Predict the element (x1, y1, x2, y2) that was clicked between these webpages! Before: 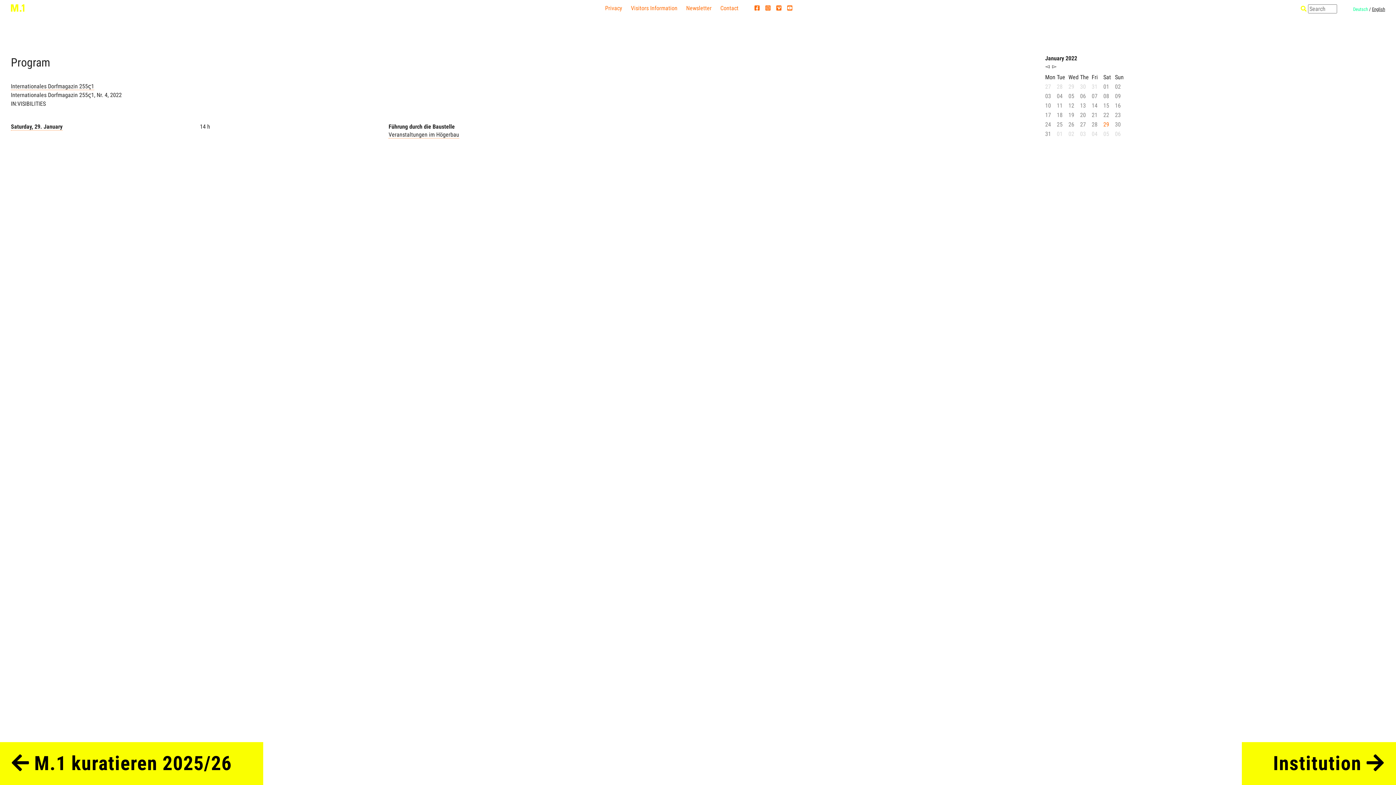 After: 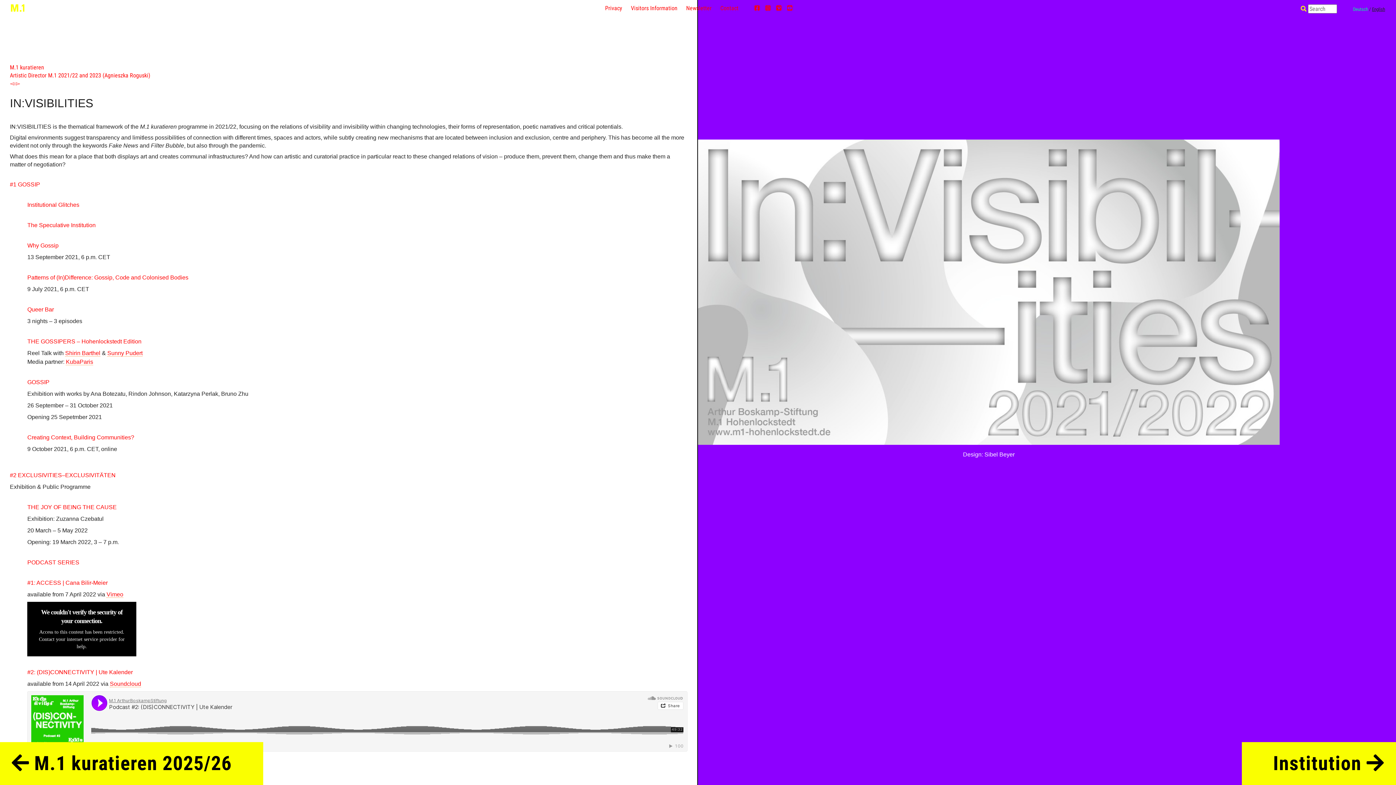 Action: bbox: (10, 99, 1030, 108) label: IN:VISIBILITIES